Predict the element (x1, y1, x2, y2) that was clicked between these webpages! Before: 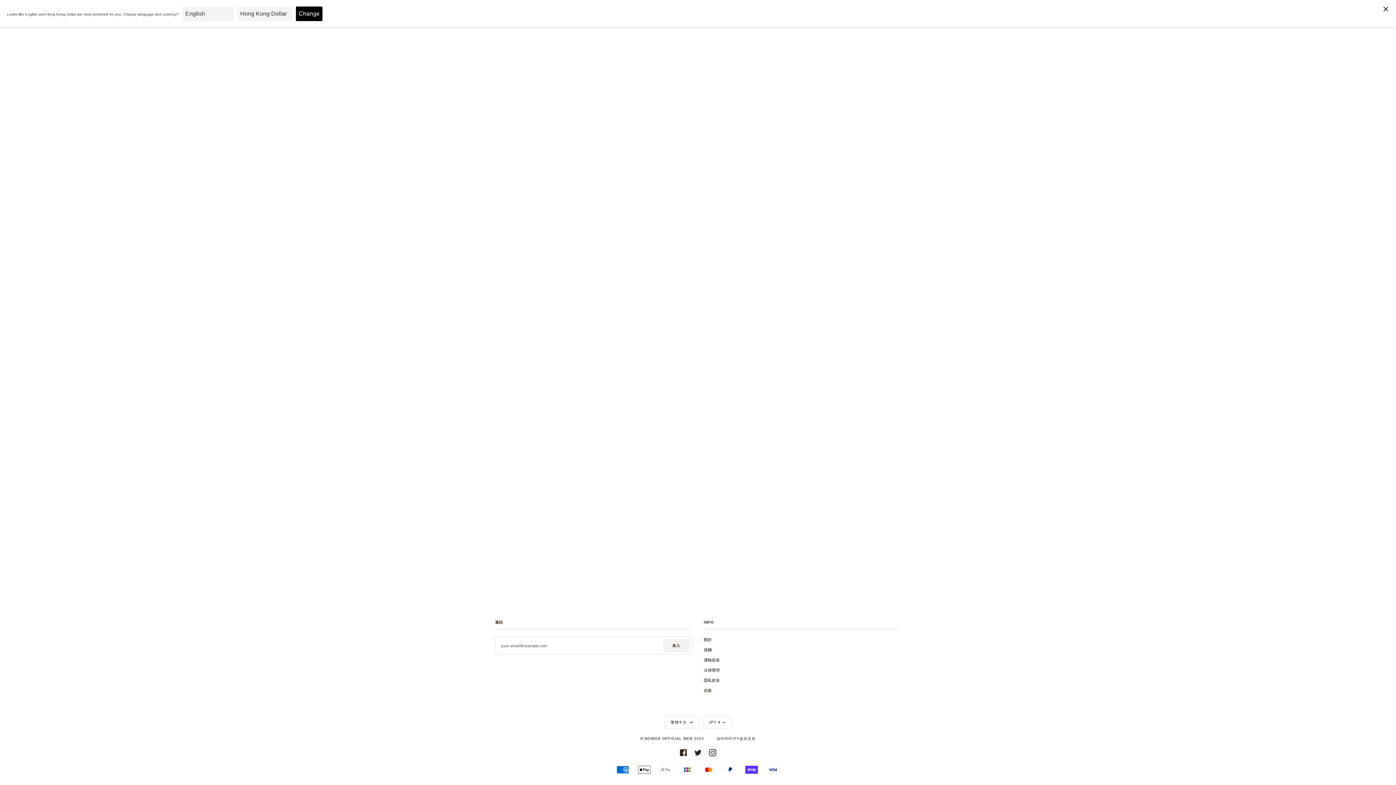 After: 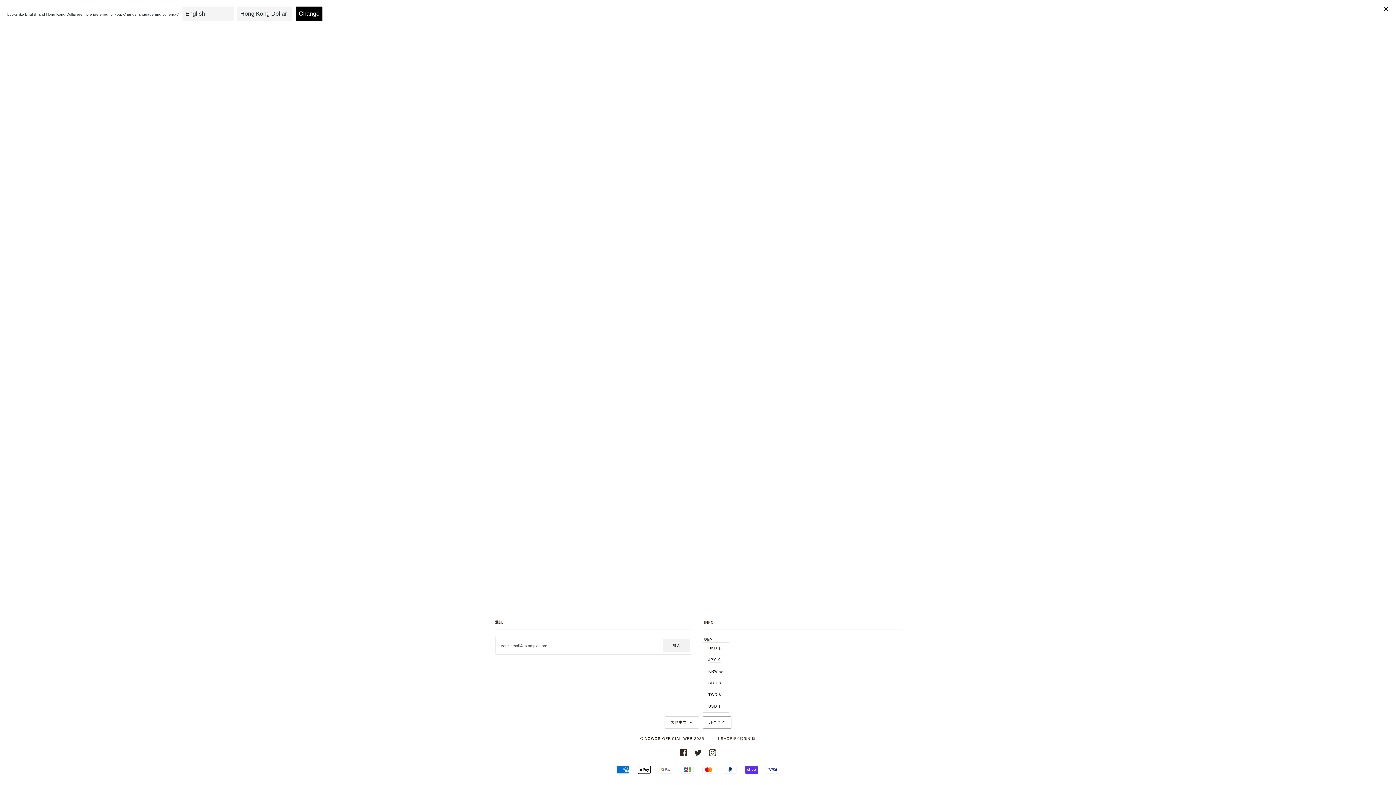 Action: bbox: (702, 716, 731, 729) label: JPY ¥